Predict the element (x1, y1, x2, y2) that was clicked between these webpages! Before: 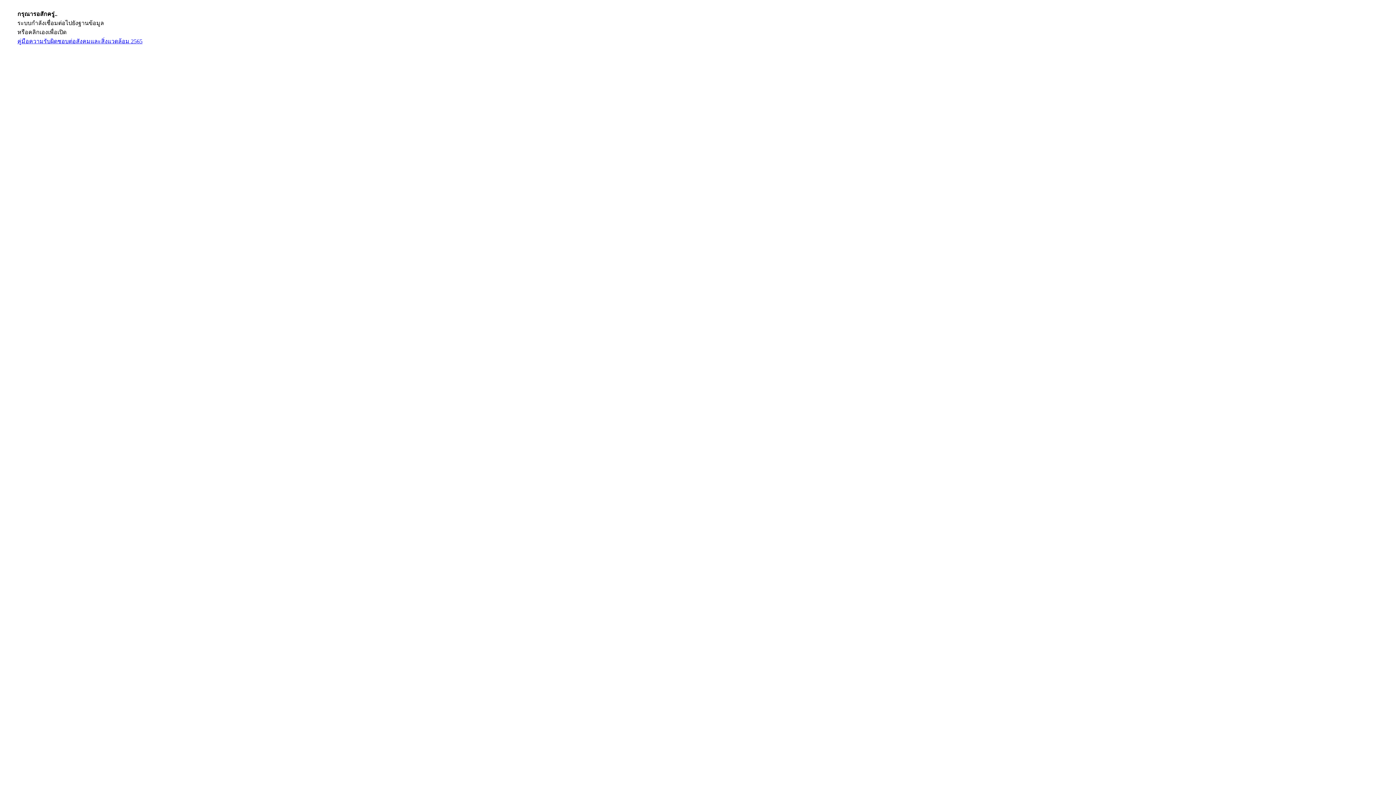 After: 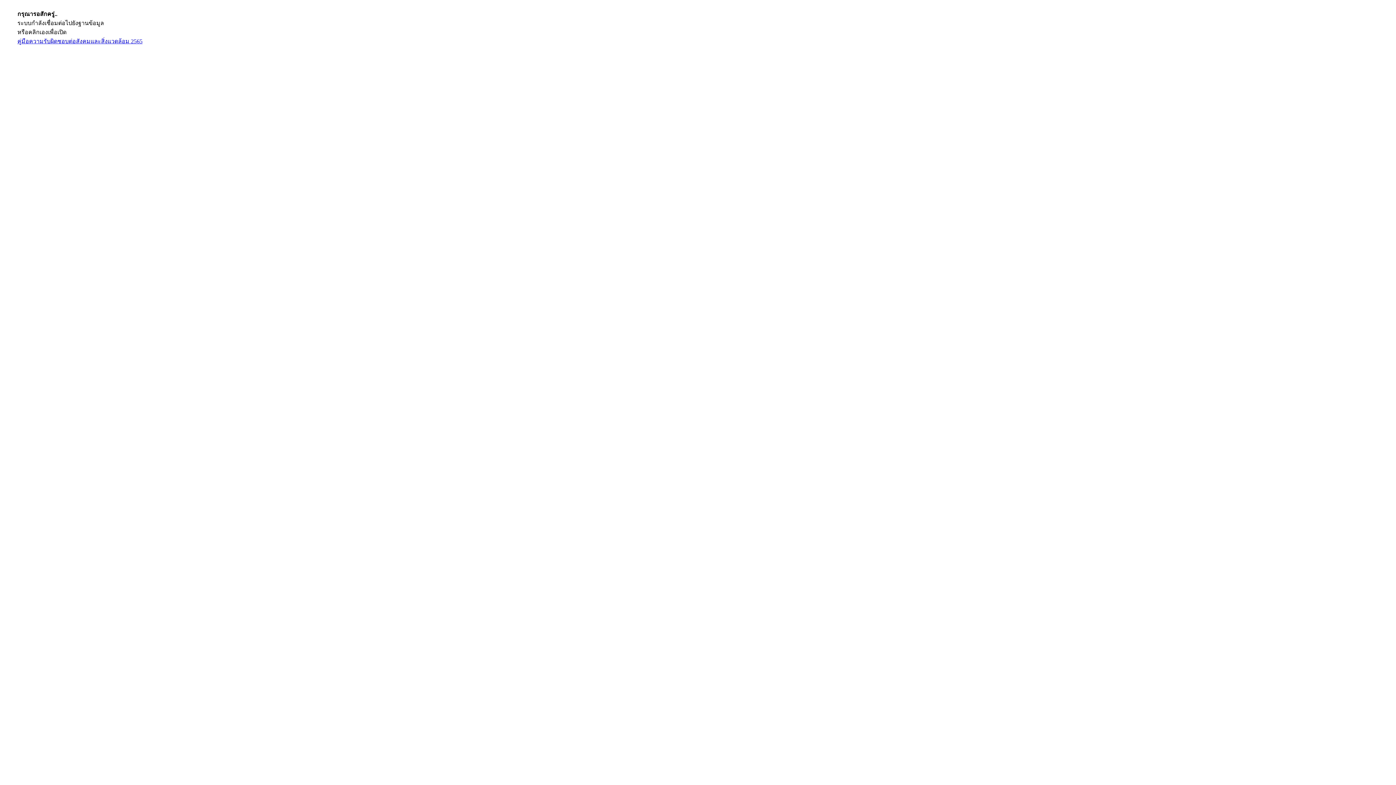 Action: label: คู่มือความรับผิดชอบต่อสังคมและสิ่งแวดล้อม 2565 bbox: (17, 38, 142, 44)